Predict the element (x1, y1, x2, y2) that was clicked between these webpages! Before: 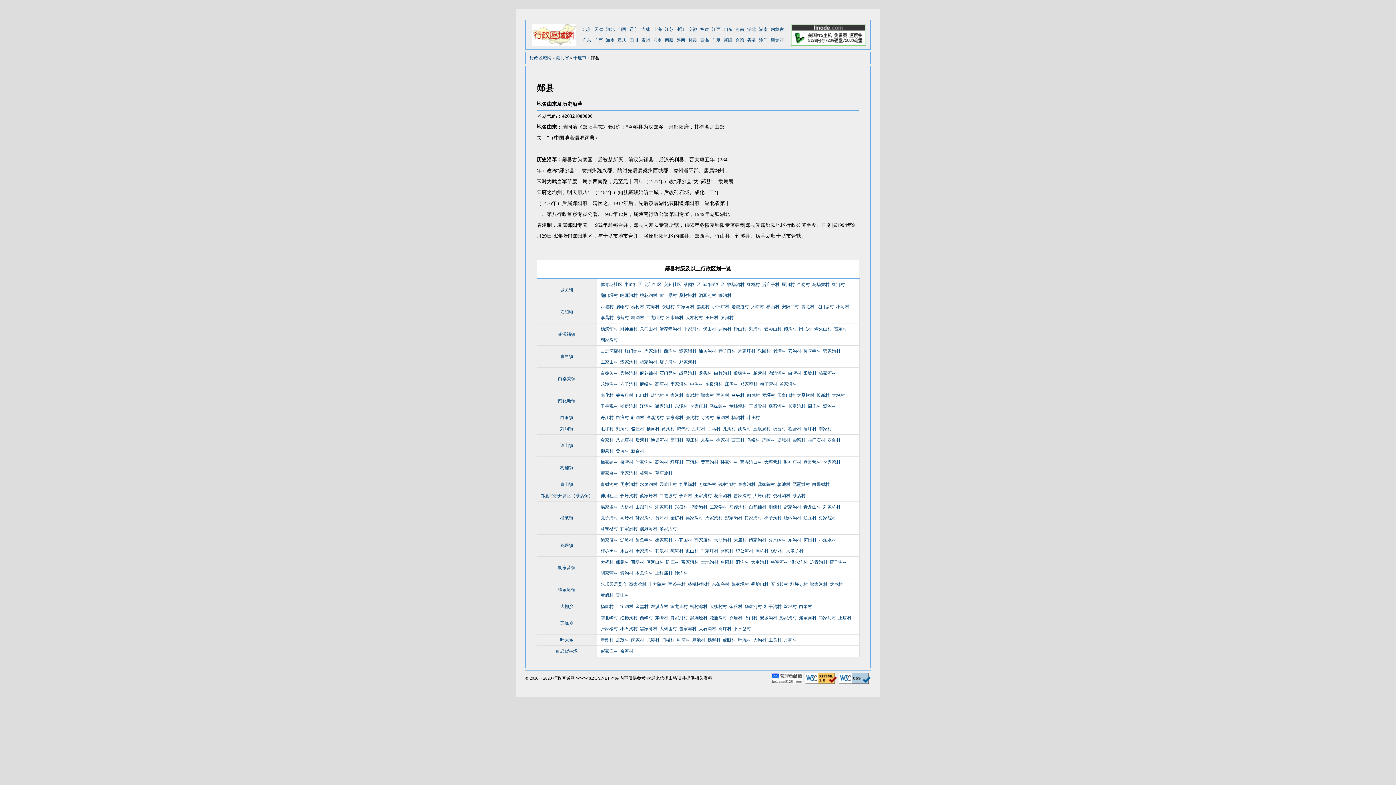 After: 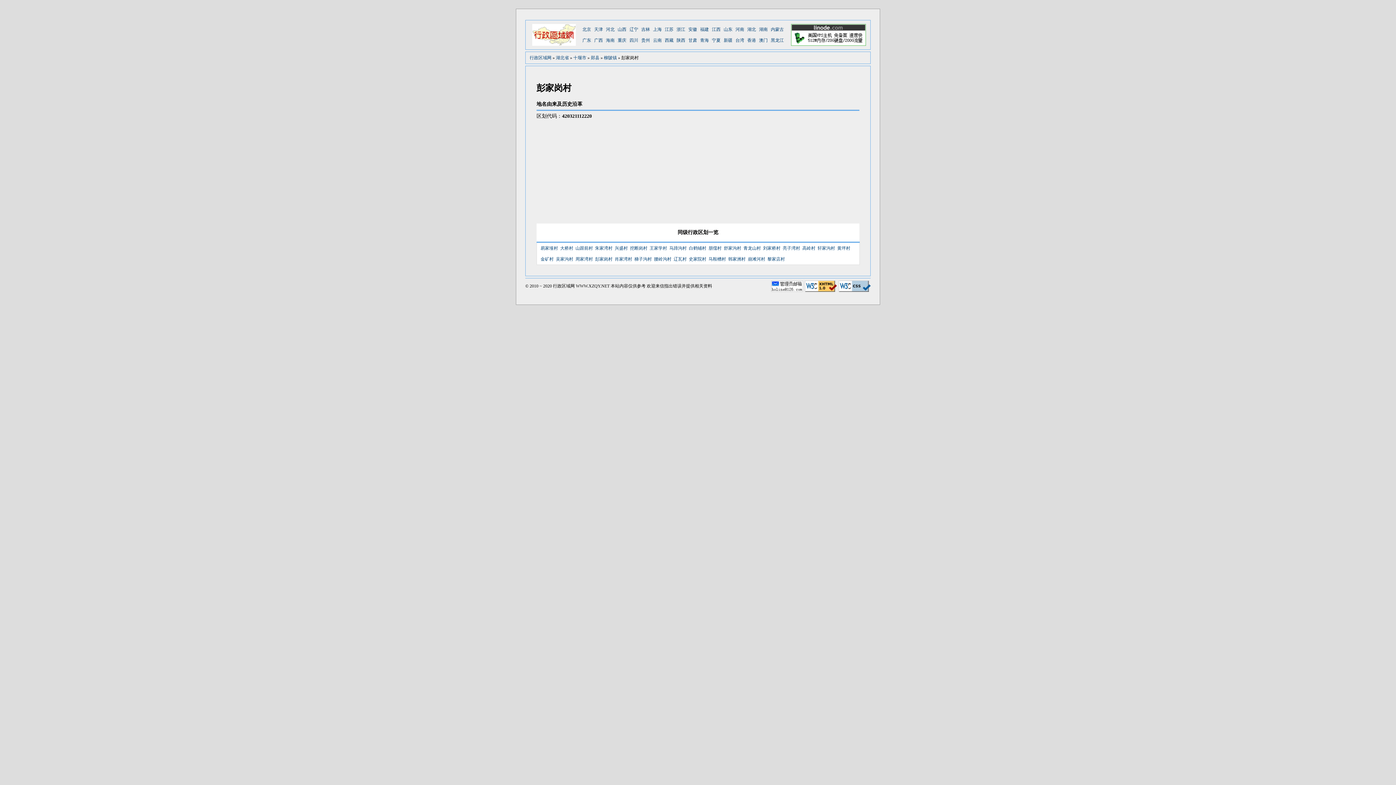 Action: bbox: (725, 512, 742, 523) label: 彭家岗村